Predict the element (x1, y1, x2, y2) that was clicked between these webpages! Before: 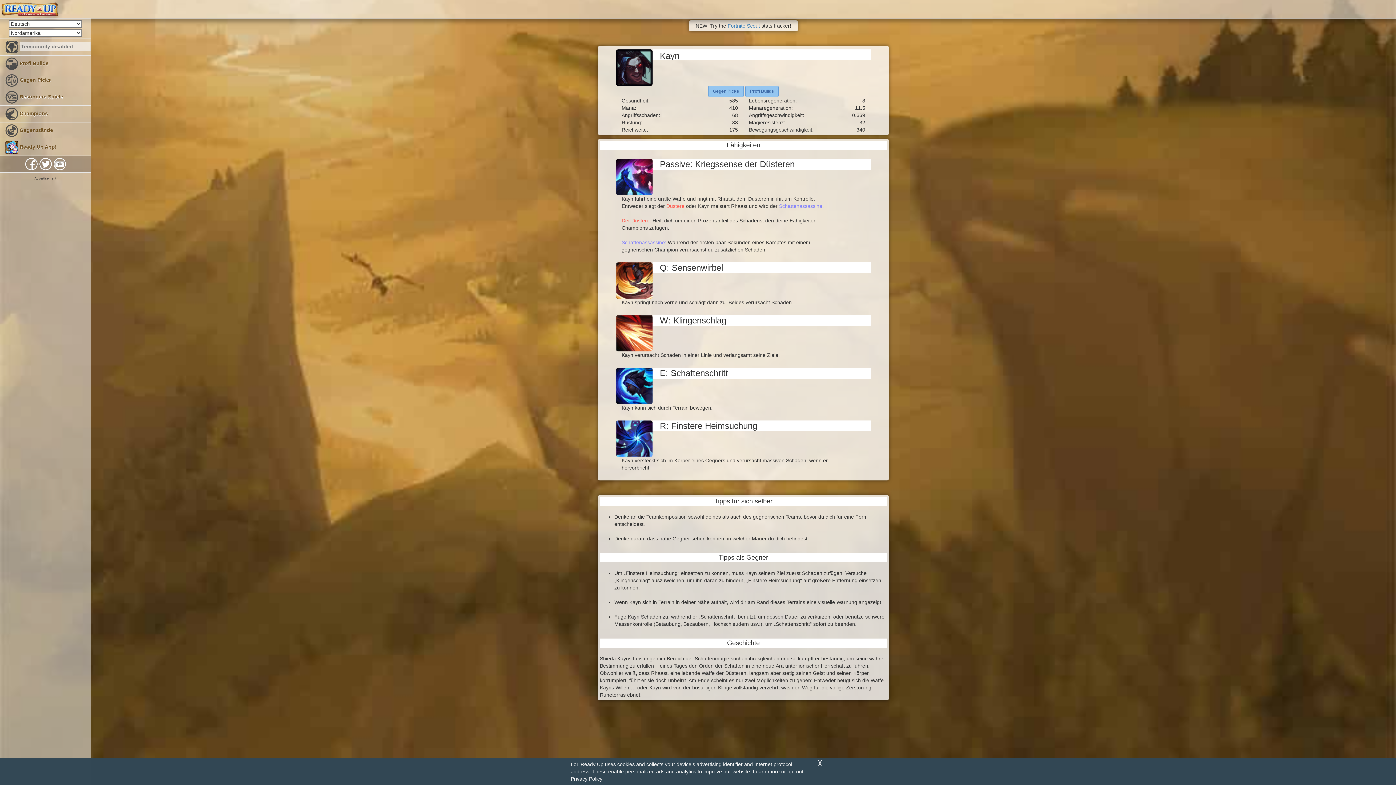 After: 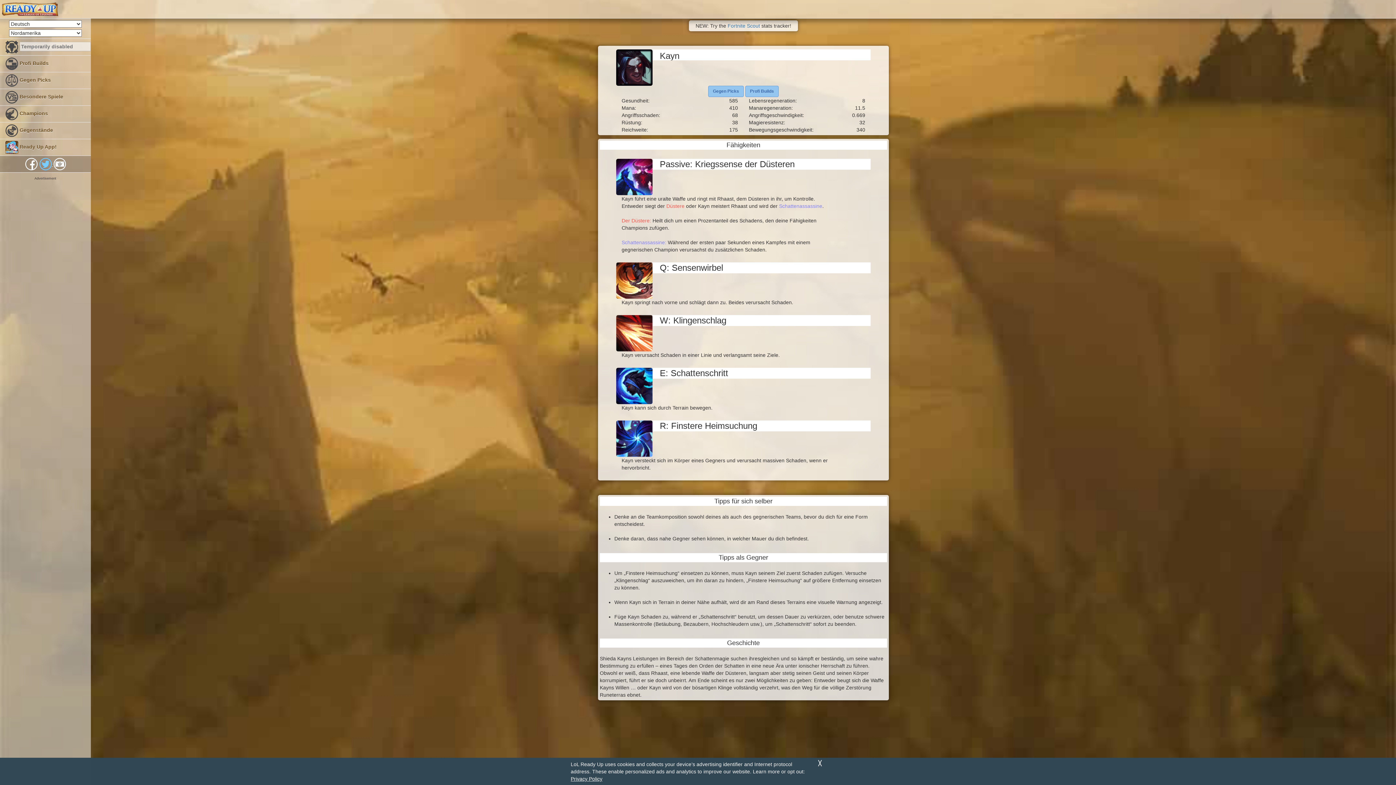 Action: bbox: (39, 158, 53, 168) label:  